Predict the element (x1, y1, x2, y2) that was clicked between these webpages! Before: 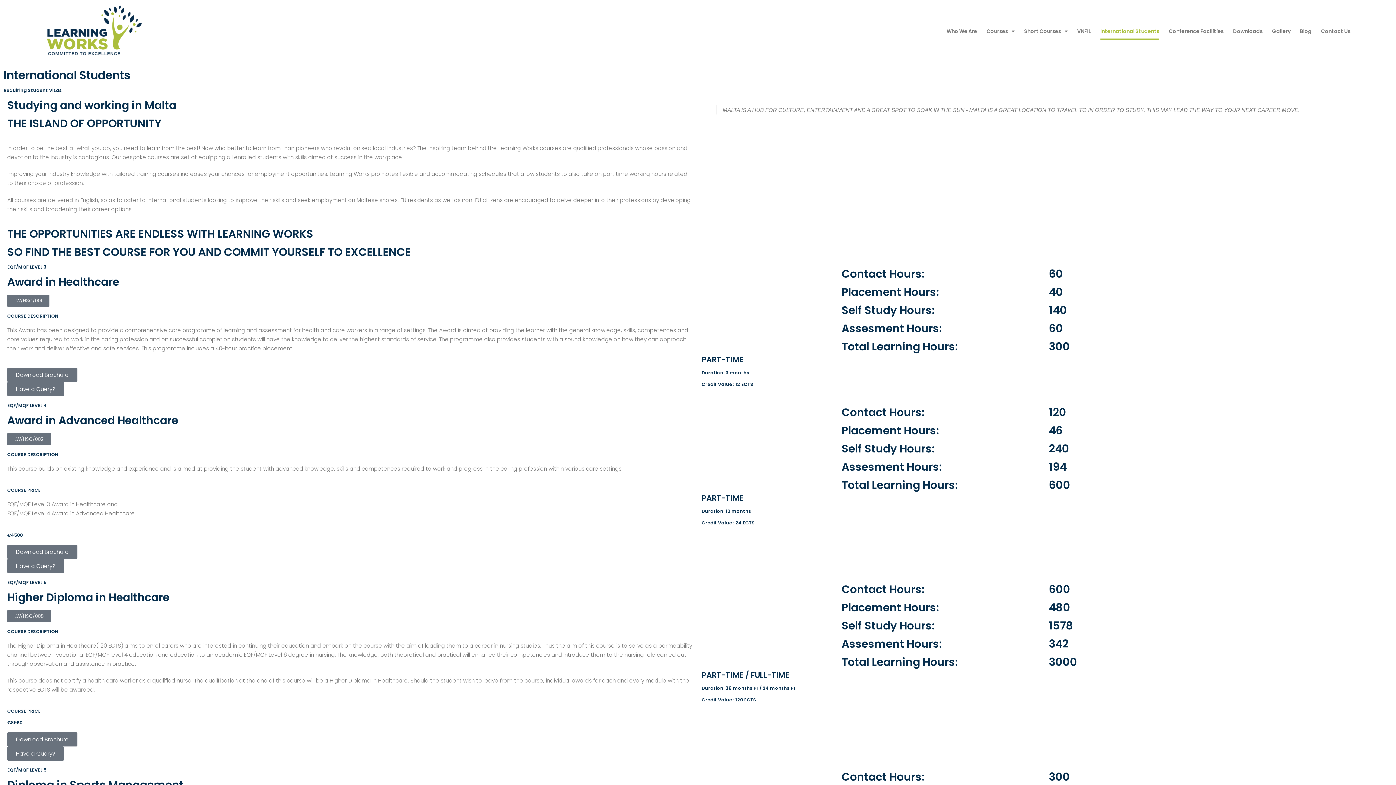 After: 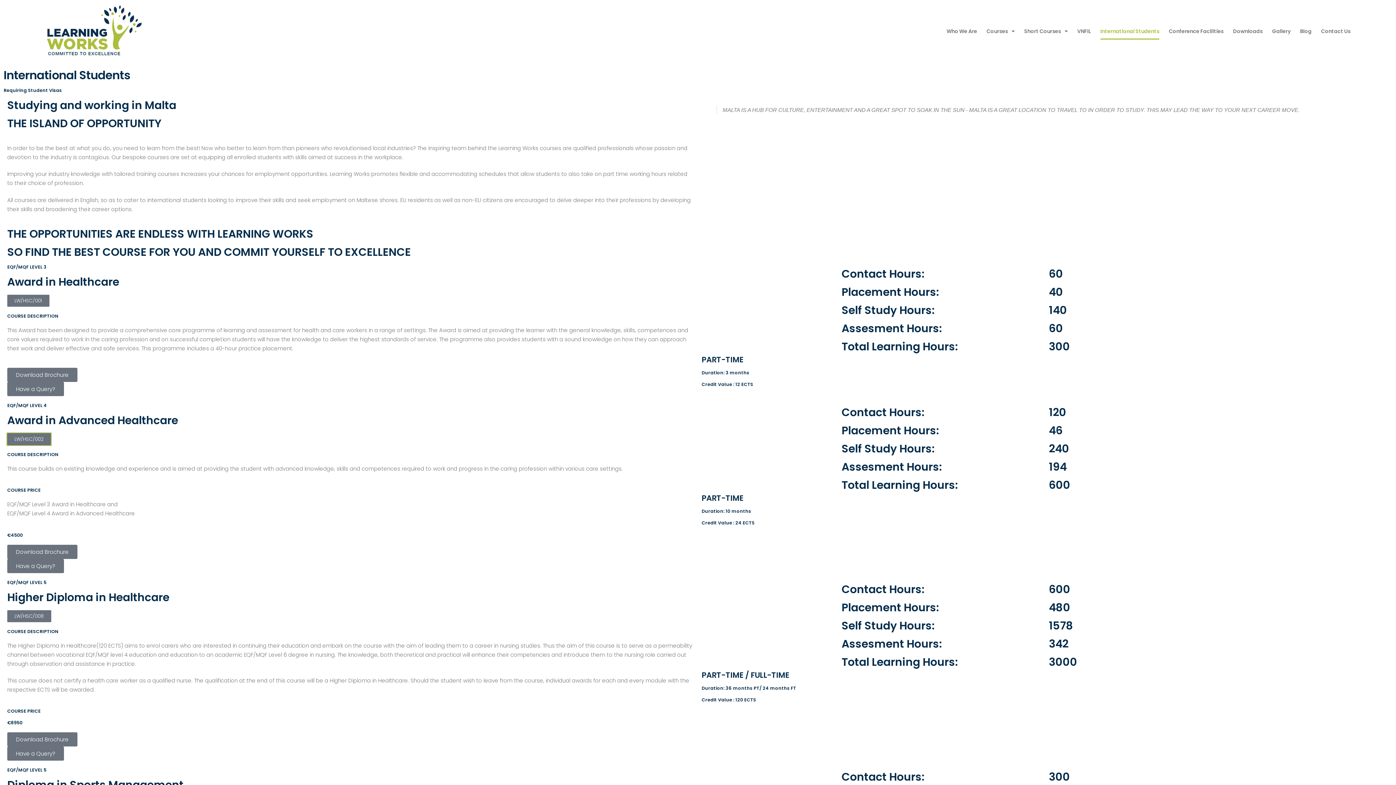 Action: bbox: (7, 433, 50, 445) label: LW/HSC/002